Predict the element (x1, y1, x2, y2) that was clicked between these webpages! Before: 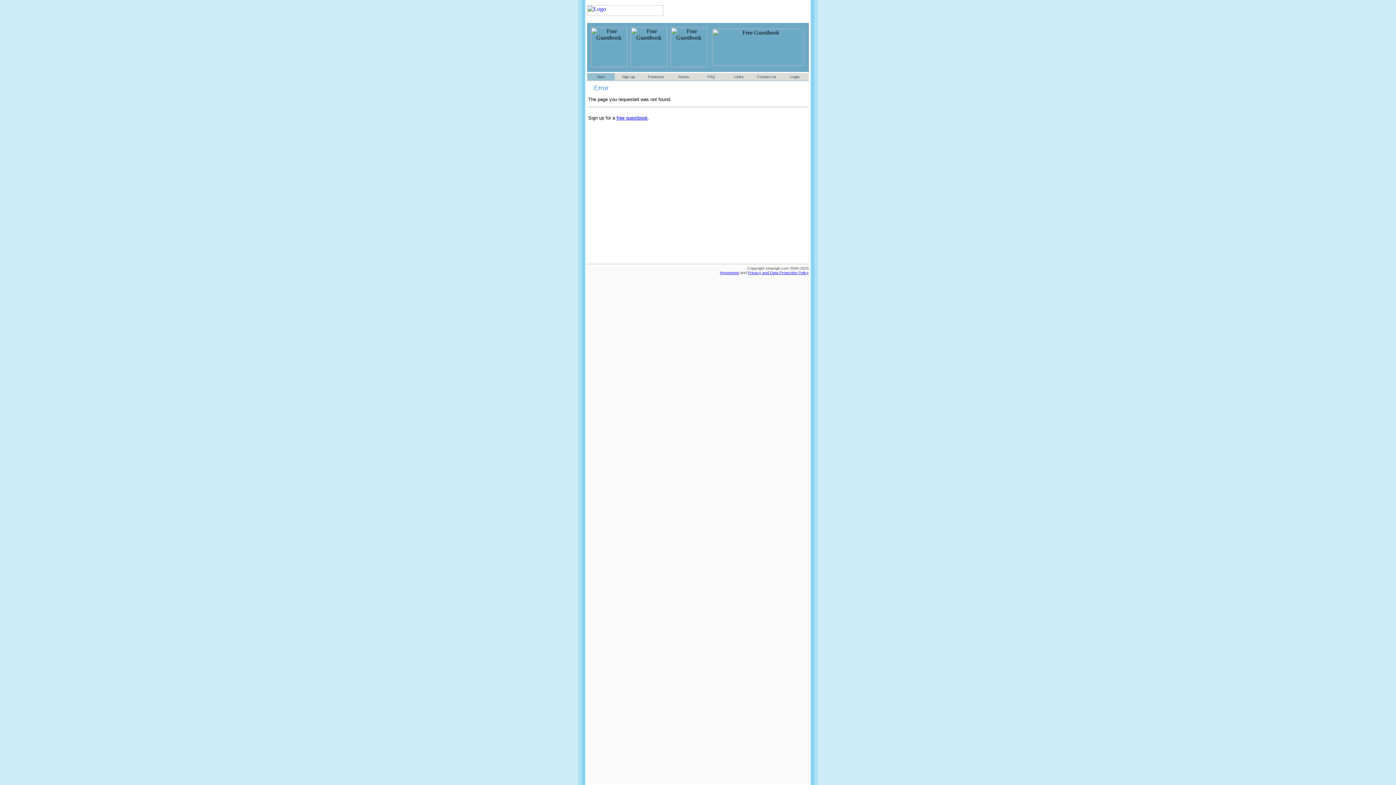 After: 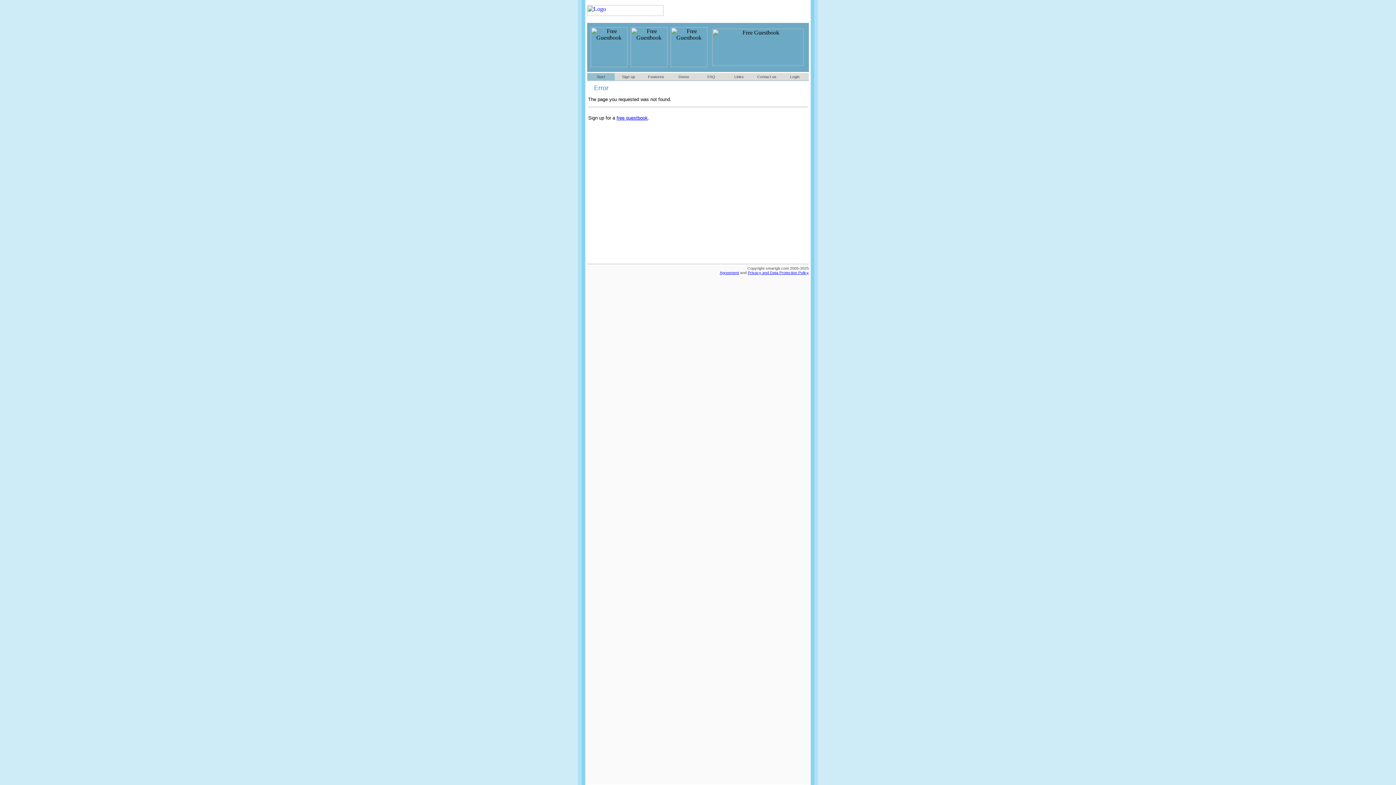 Action: bbox: (587, 13, 663, 19)